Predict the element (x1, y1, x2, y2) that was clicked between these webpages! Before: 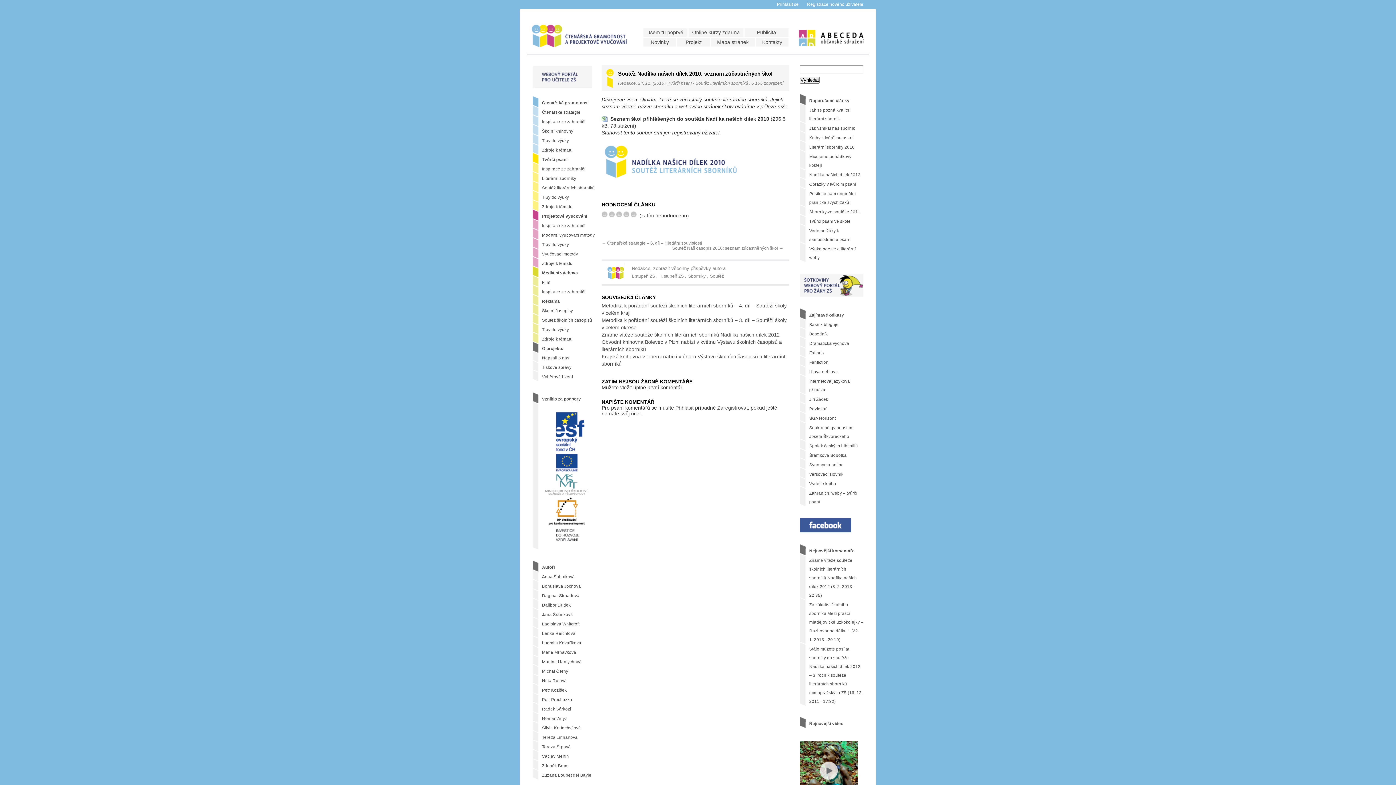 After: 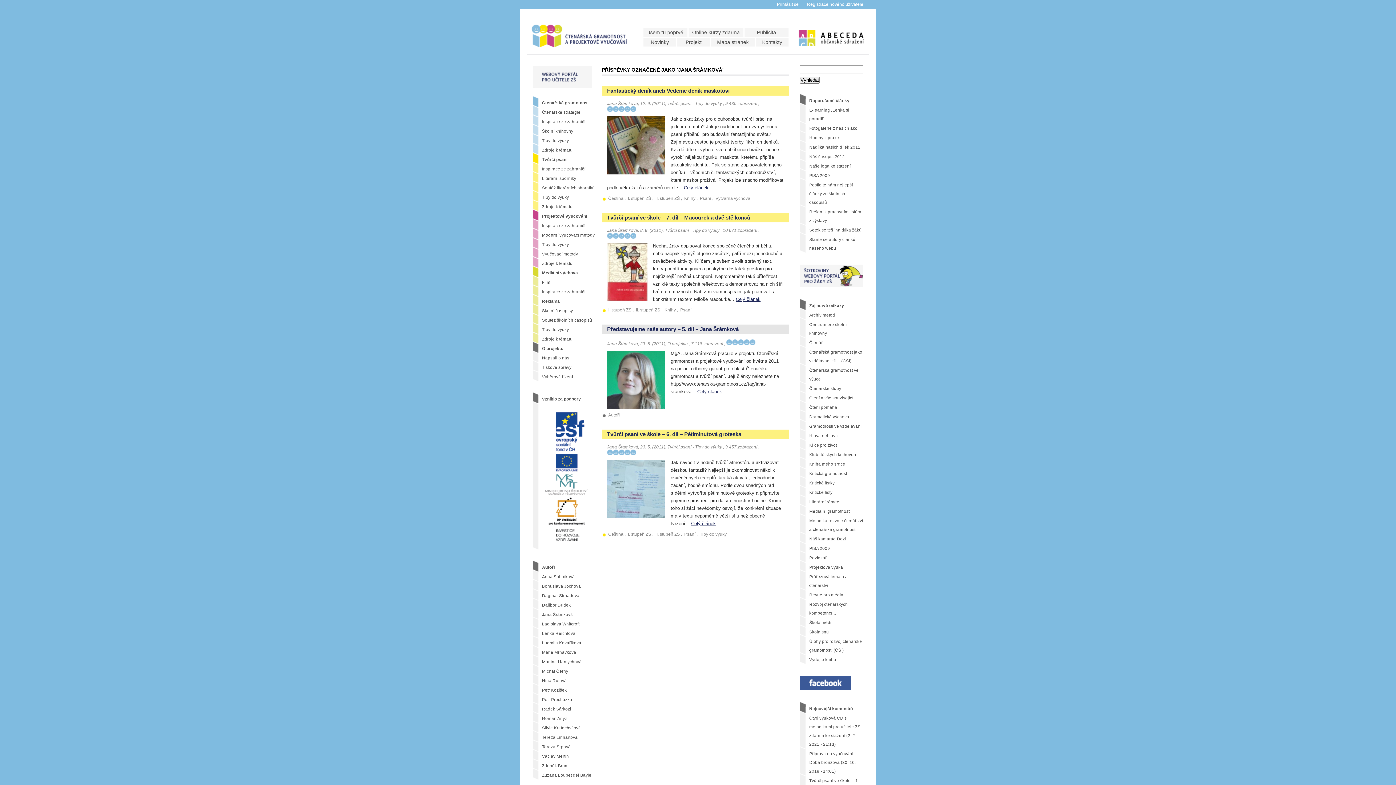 Action: bbox: (532, 610, 596, 619) label: Jana Šrámková